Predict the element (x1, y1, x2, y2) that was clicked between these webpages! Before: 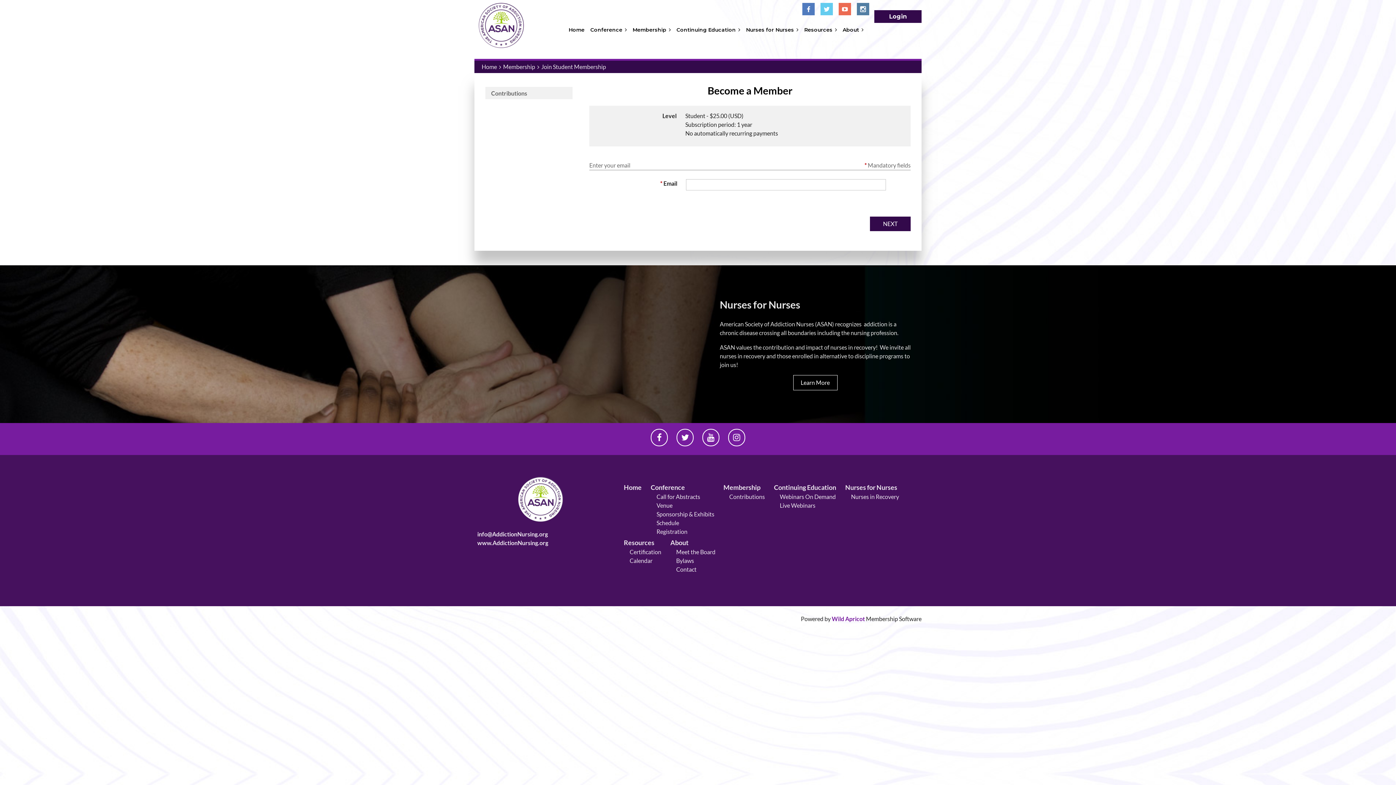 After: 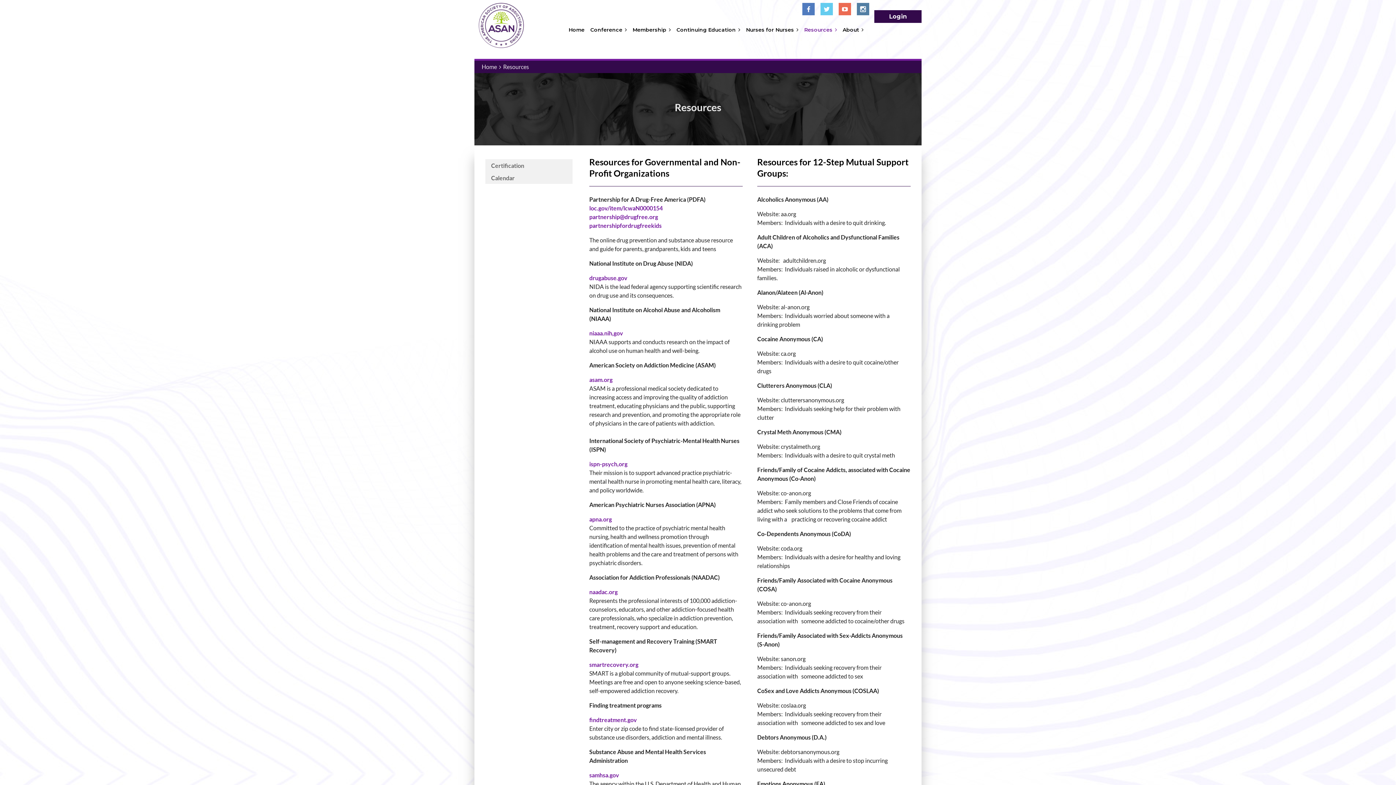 Action: bbox: (624, 538, 654, 546) label: Resources